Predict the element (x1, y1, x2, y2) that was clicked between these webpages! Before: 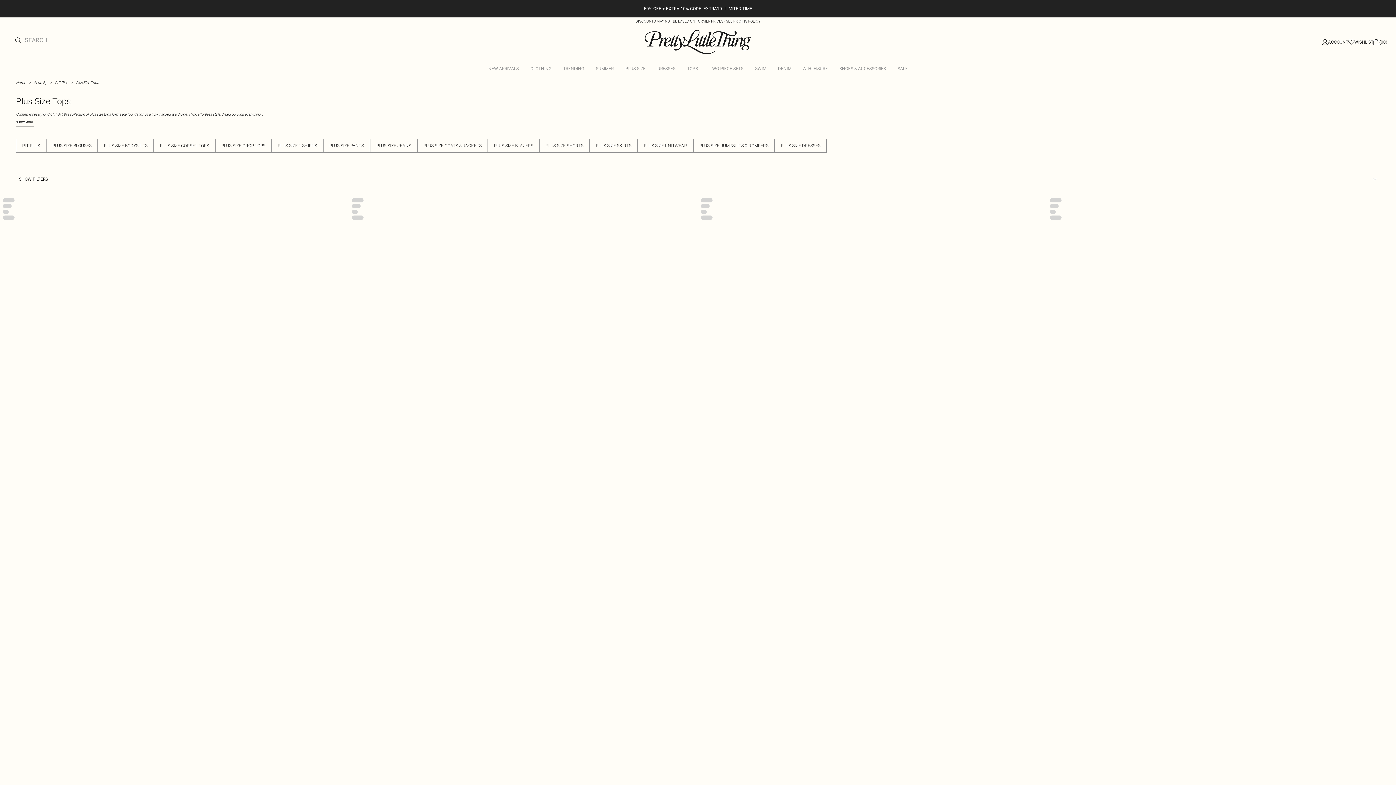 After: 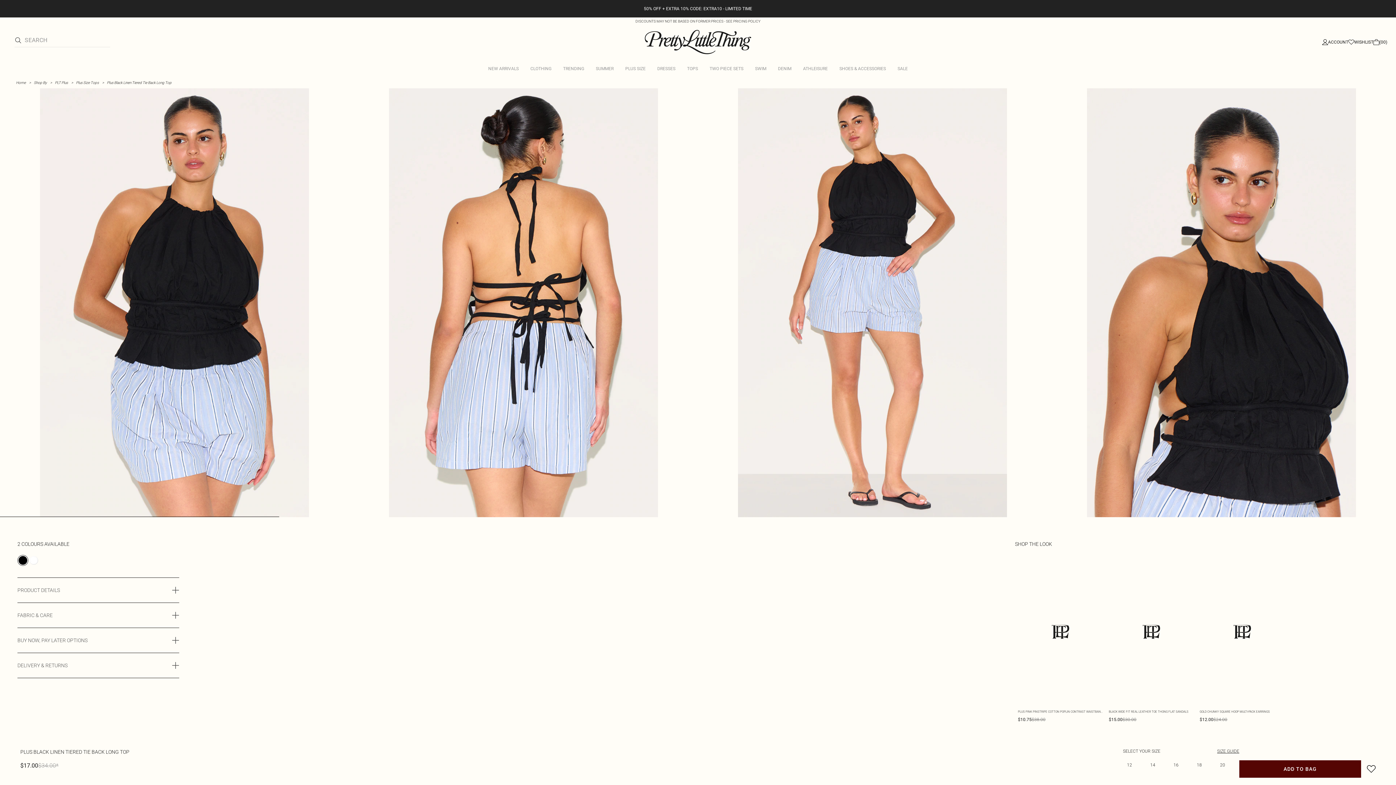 Action: bbox: (0, 192, 349, 749) label: Plus Black Linen Tiered Tie Back Long Top